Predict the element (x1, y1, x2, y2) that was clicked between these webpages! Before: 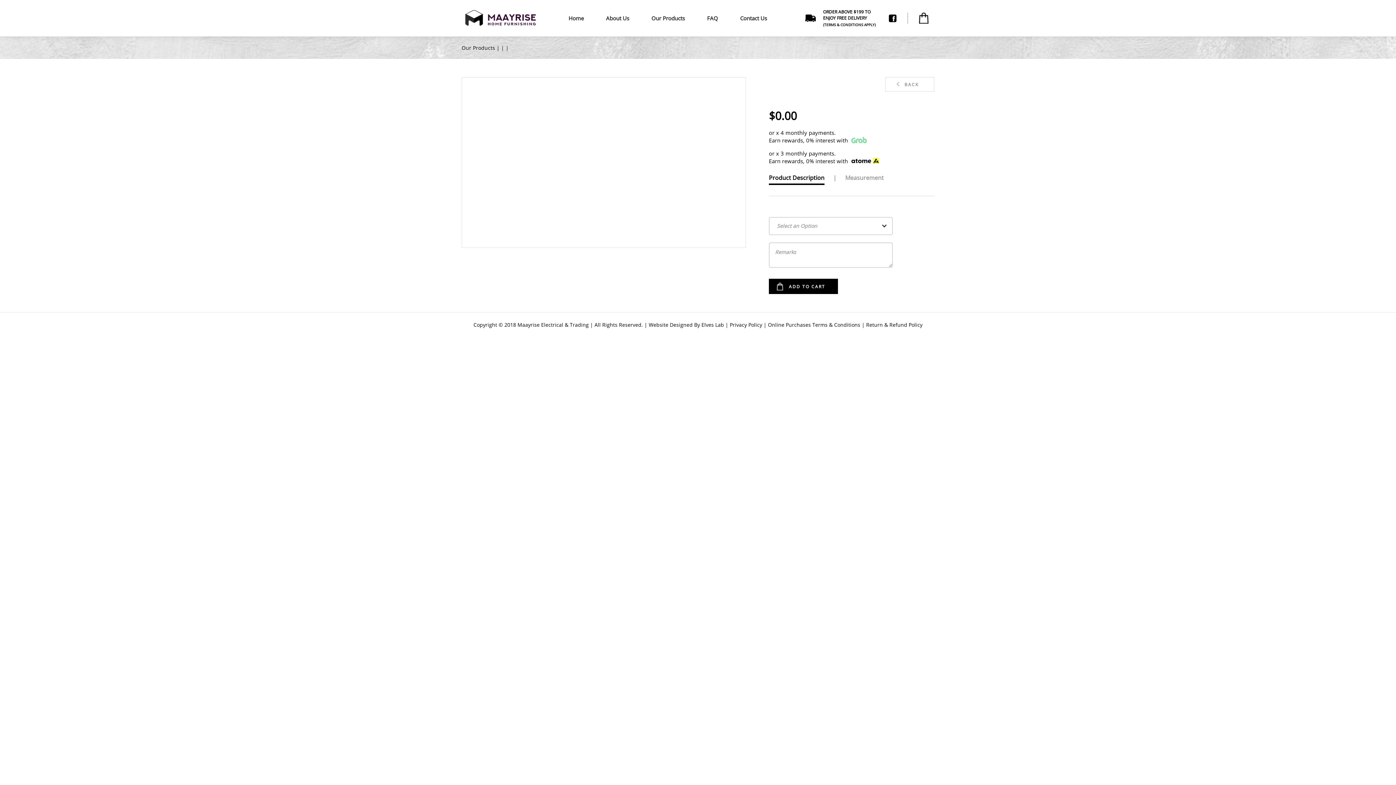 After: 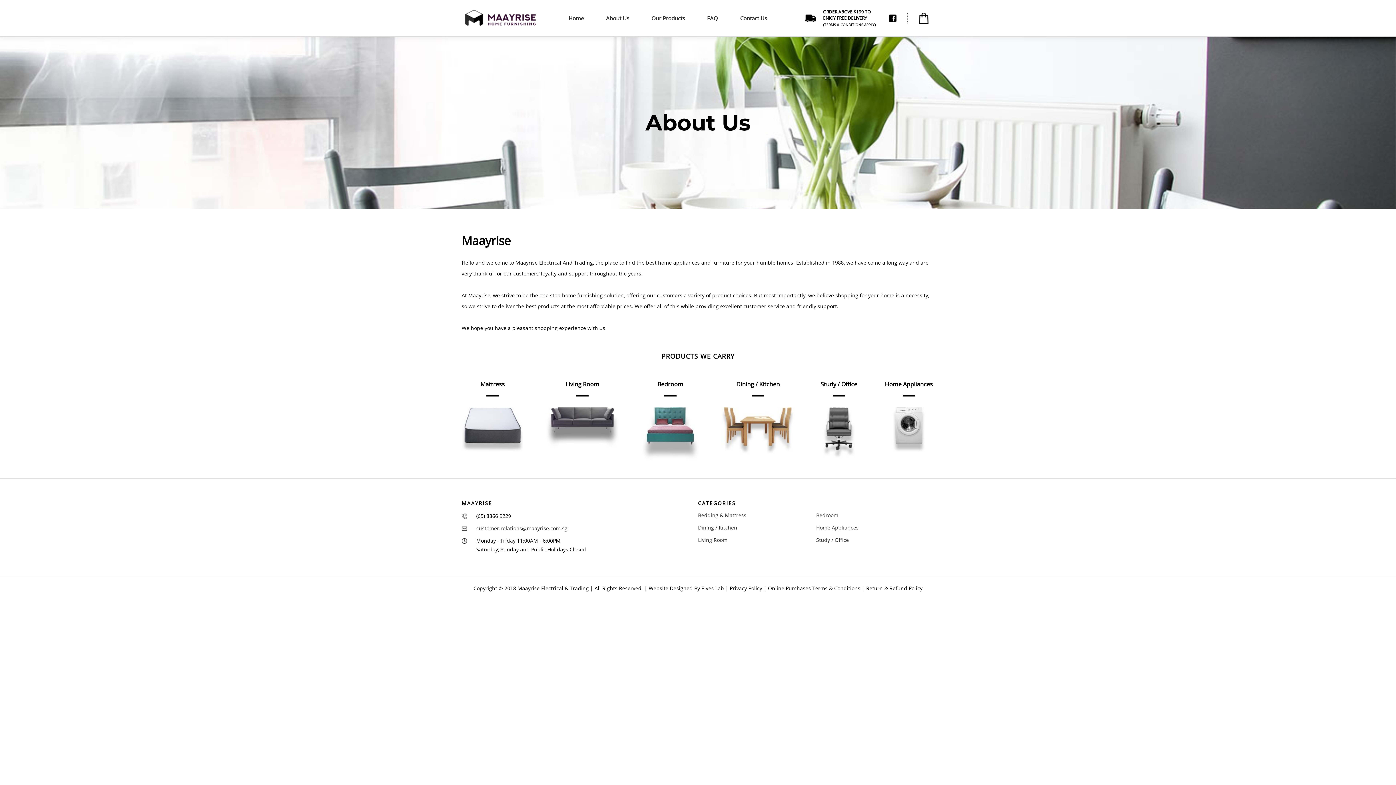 Action: bbox: (606, 0, 629, 36) label: About Us